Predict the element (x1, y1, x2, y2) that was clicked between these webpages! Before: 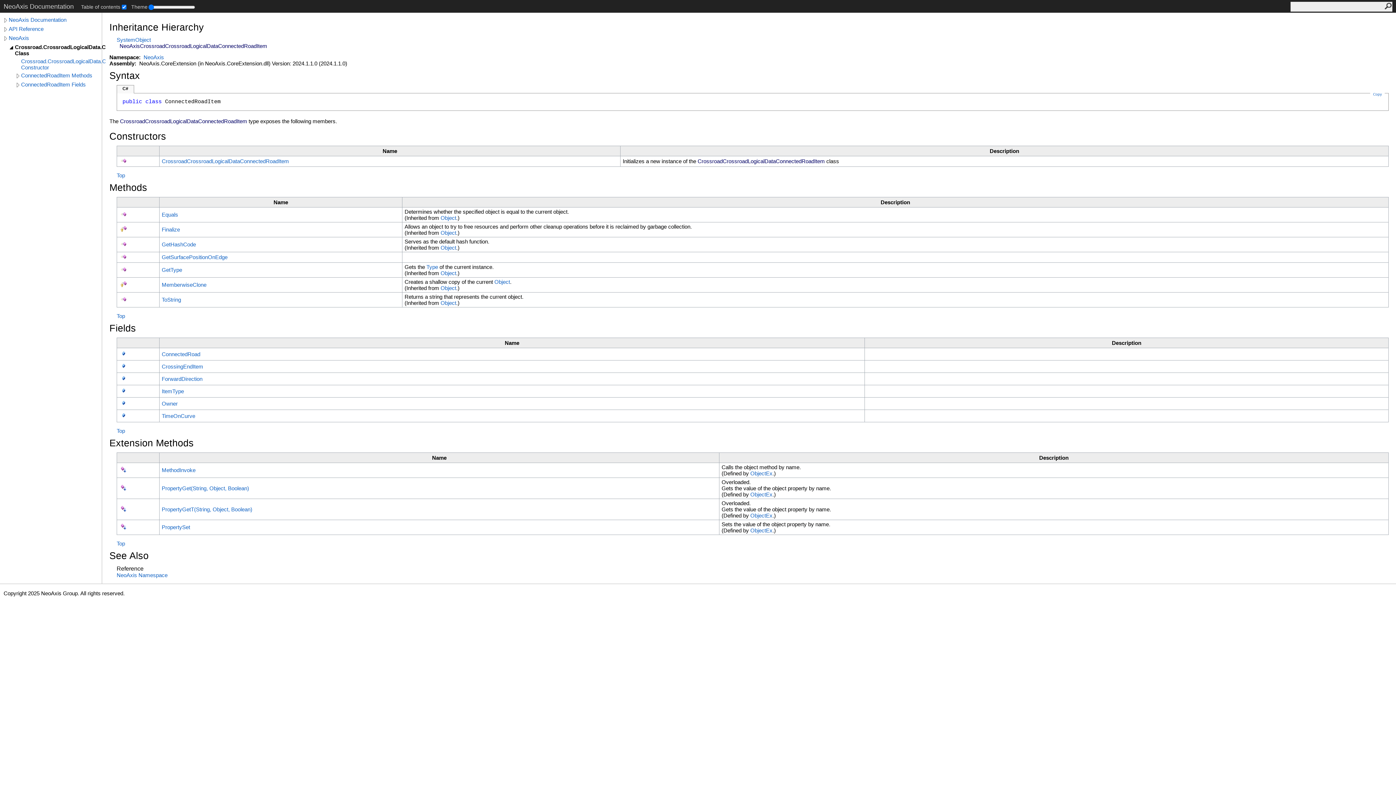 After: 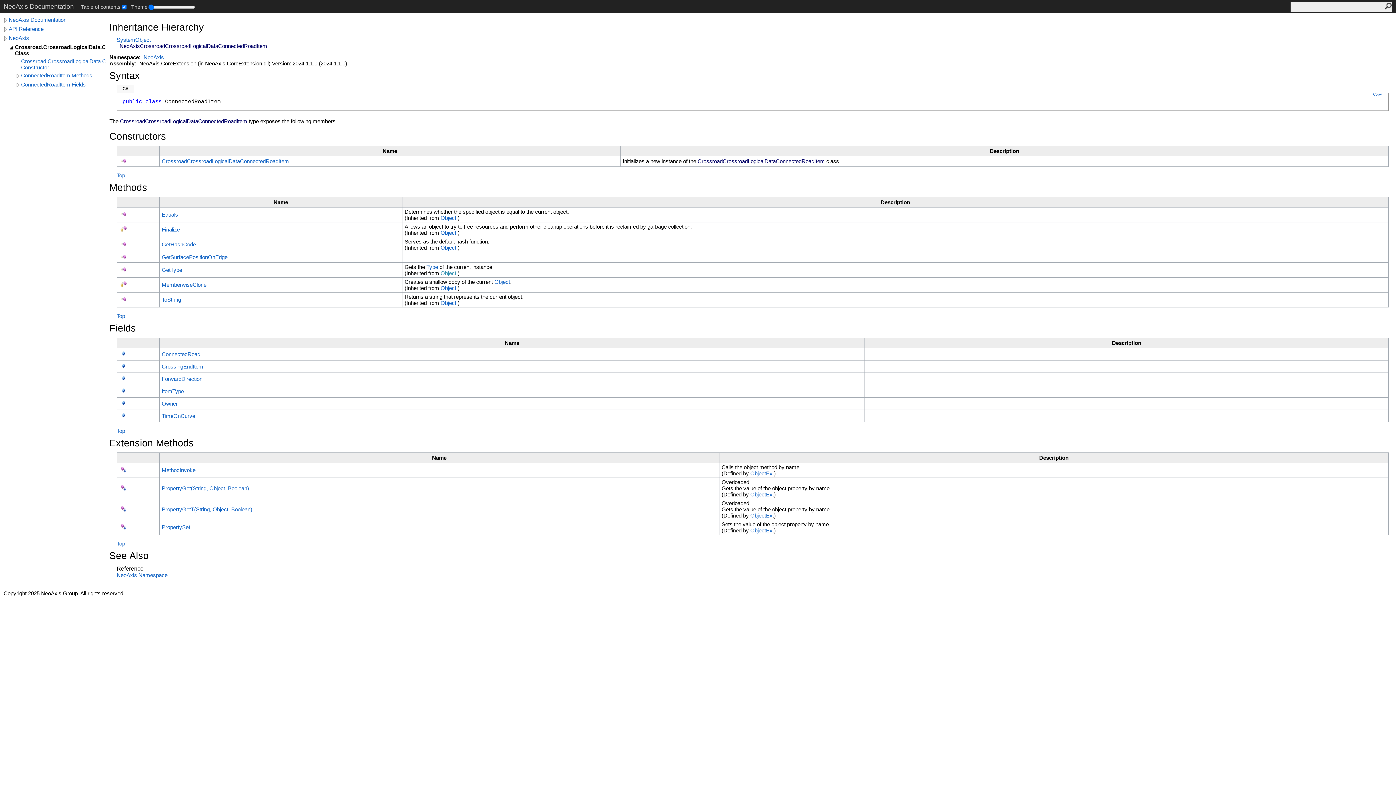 Action: bbox: (440, 270, 456, 276) label: Object